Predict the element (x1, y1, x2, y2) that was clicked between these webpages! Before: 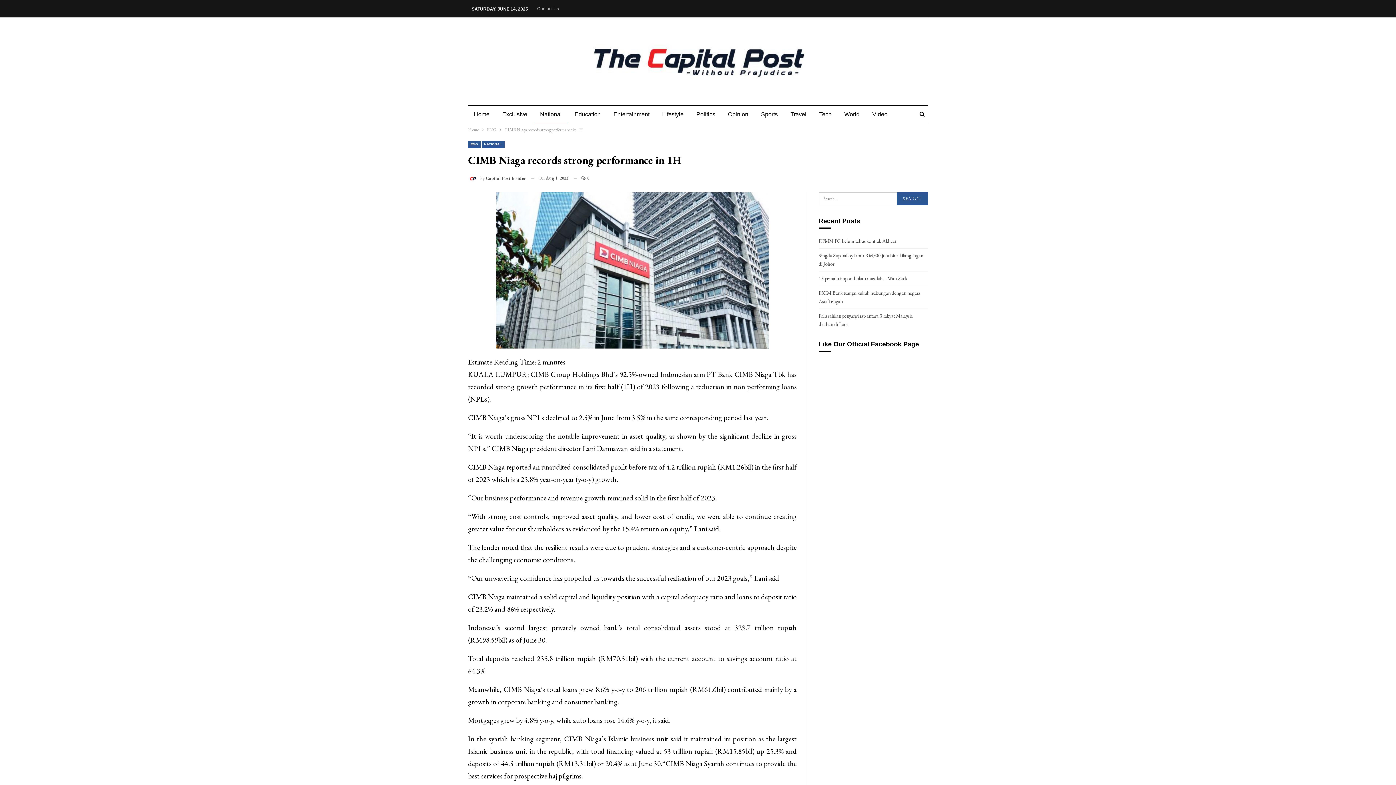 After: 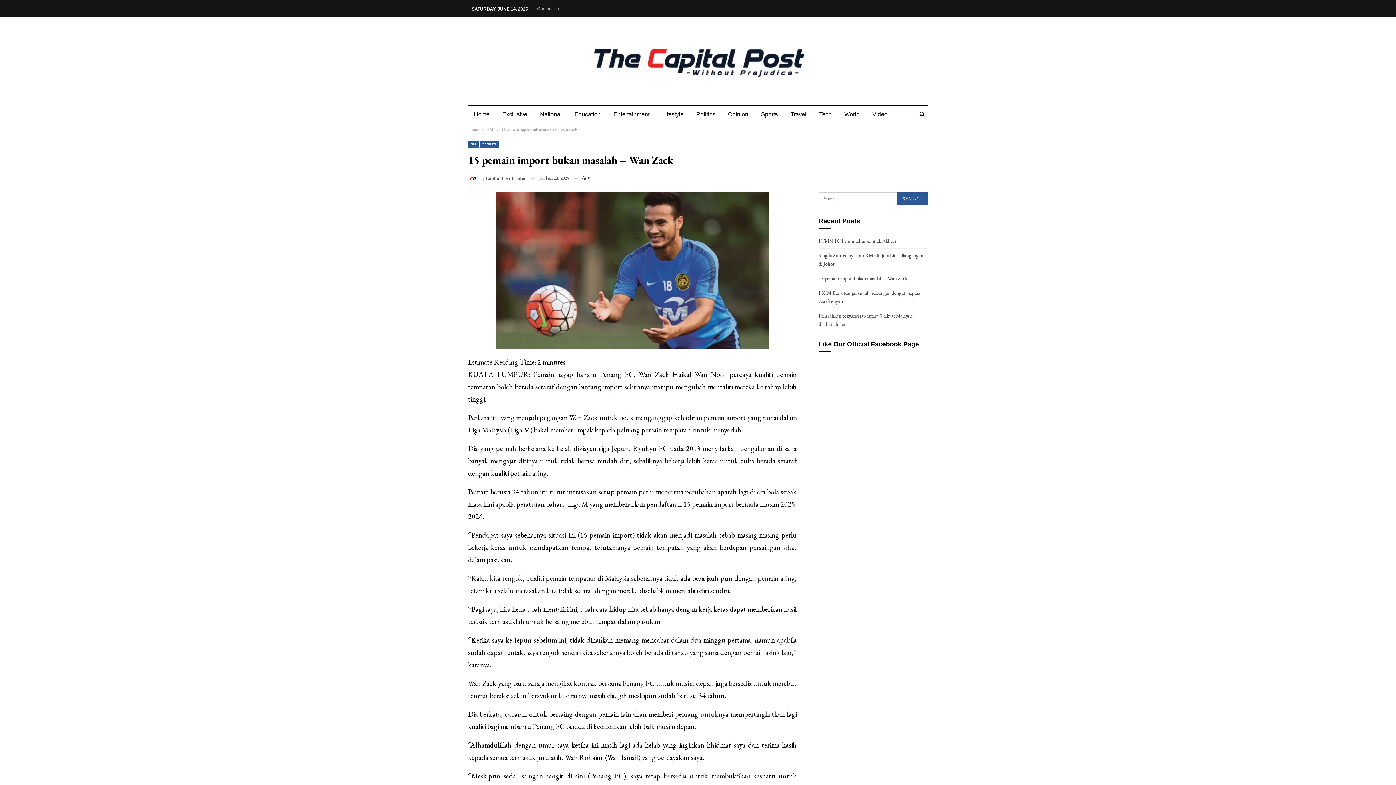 Action: bbox: (818, 275, 907, 281) label: 15 pemain import bukan masalah – Wan Zack